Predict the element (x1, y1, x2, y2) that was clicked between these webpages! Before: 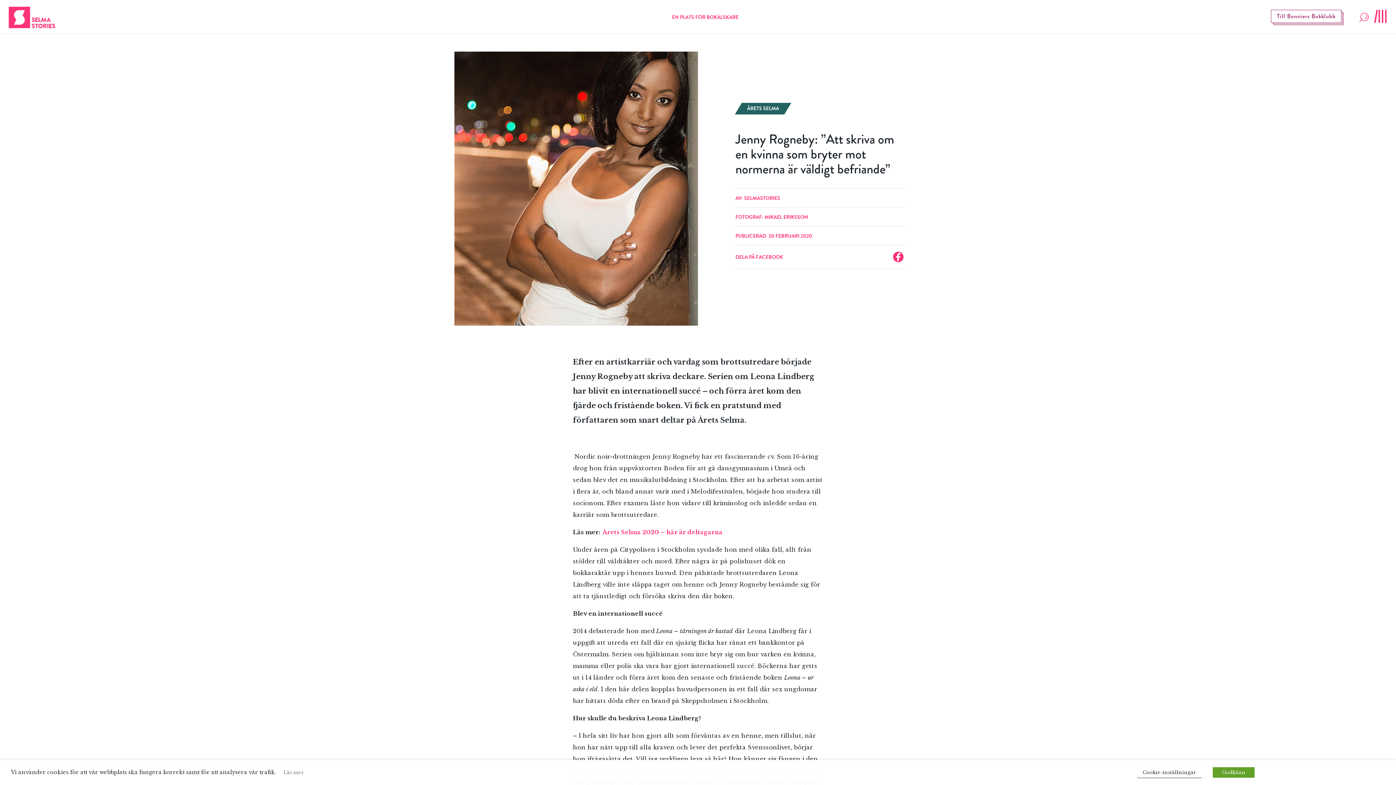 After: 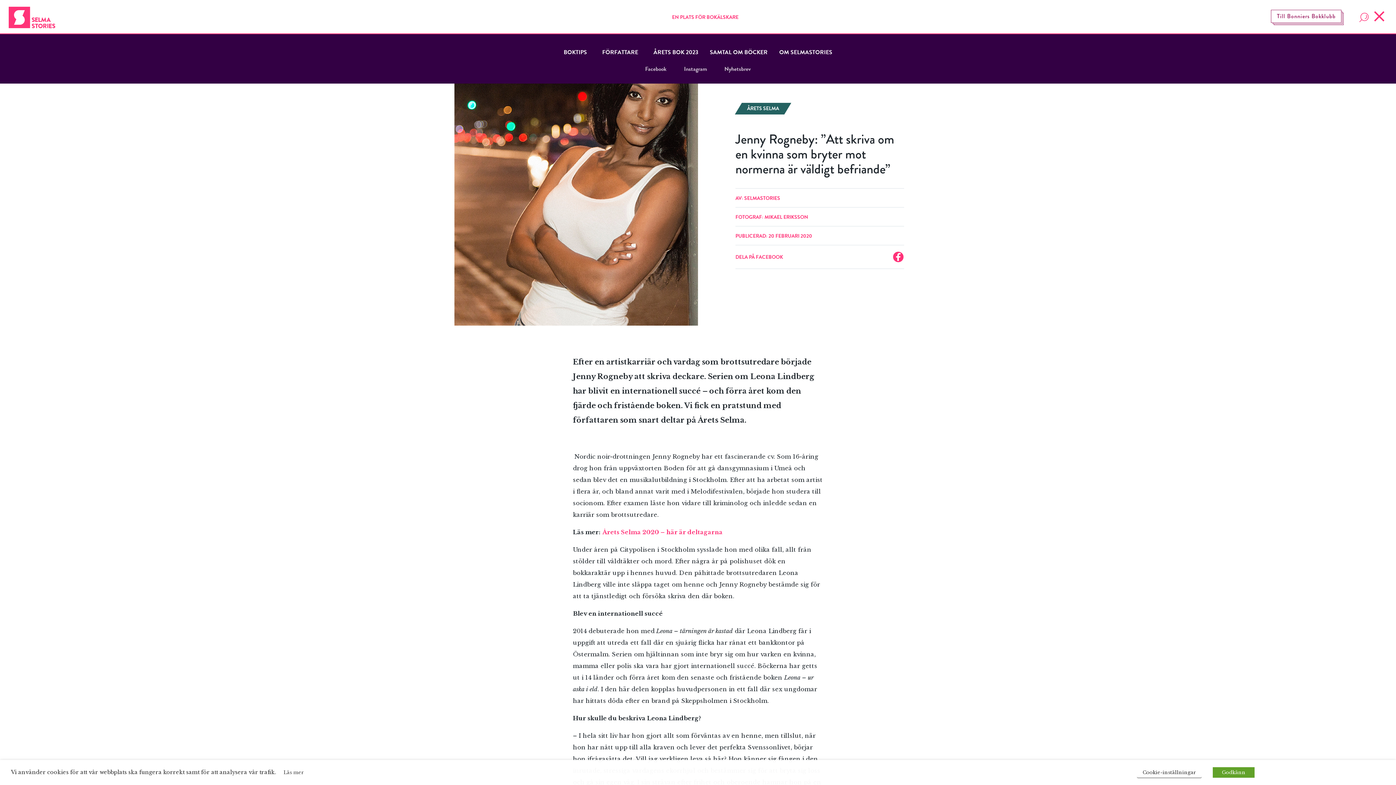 Action: bbox: (1373, 9, 1387, 22)